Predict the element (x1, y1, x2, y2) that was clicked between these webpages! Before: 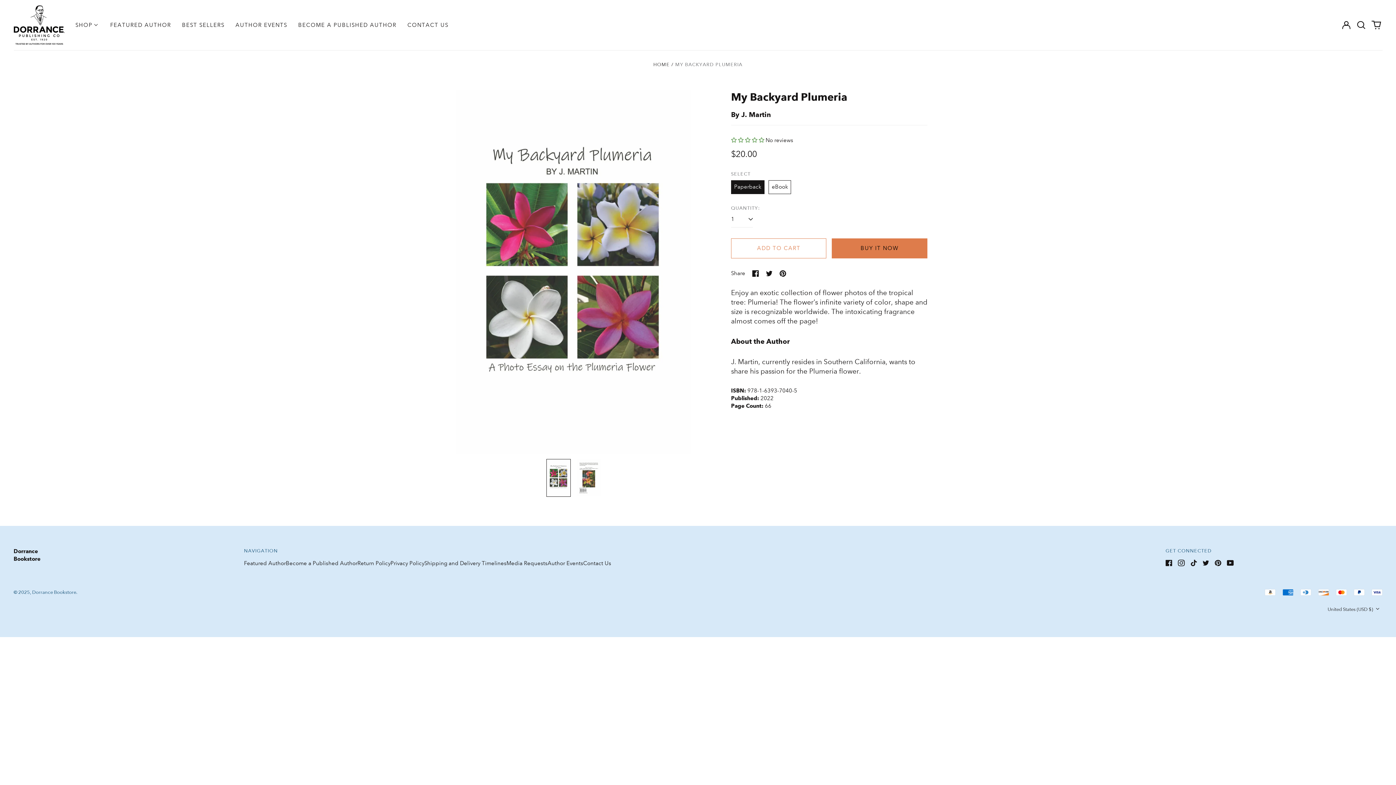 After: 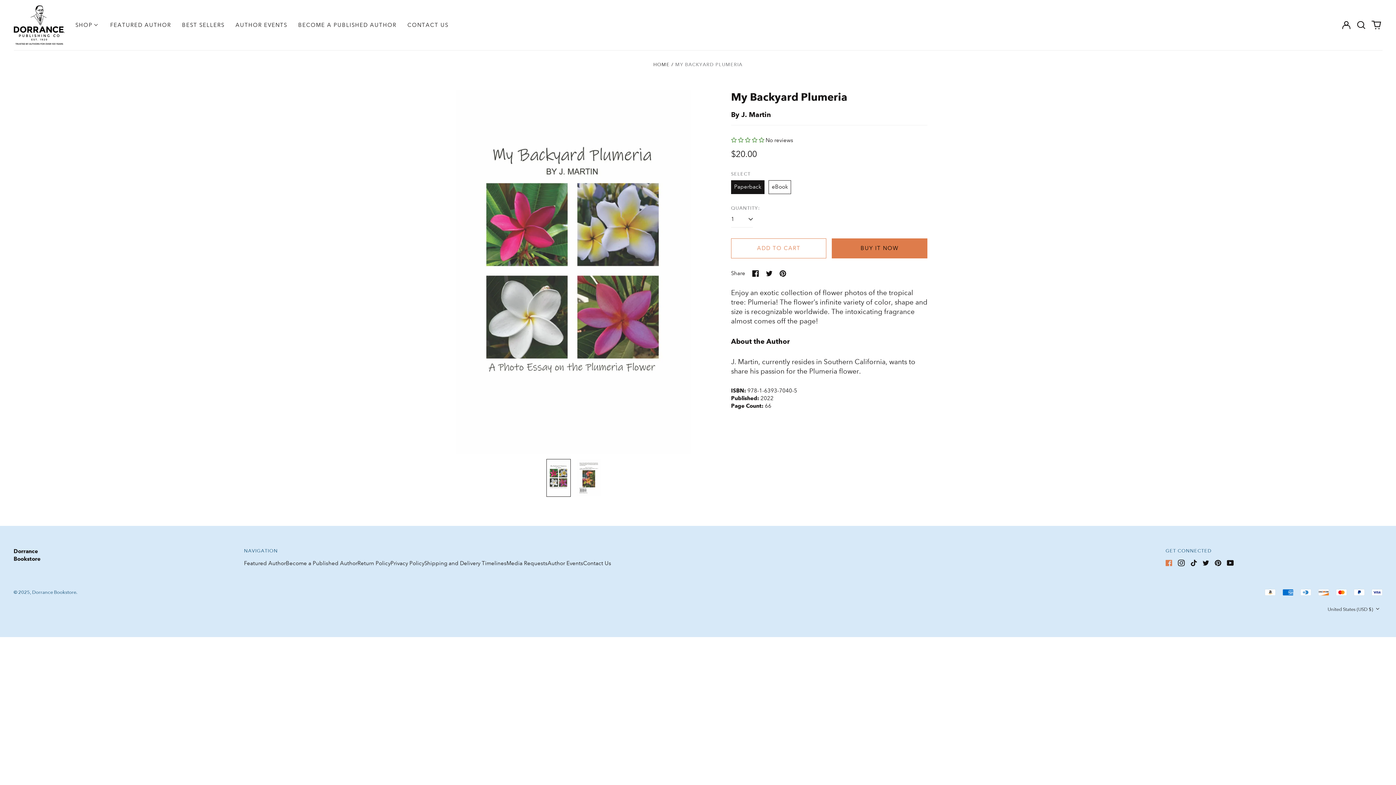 Action: bbox: (1165, 559, 1172, 566) label: Facebook